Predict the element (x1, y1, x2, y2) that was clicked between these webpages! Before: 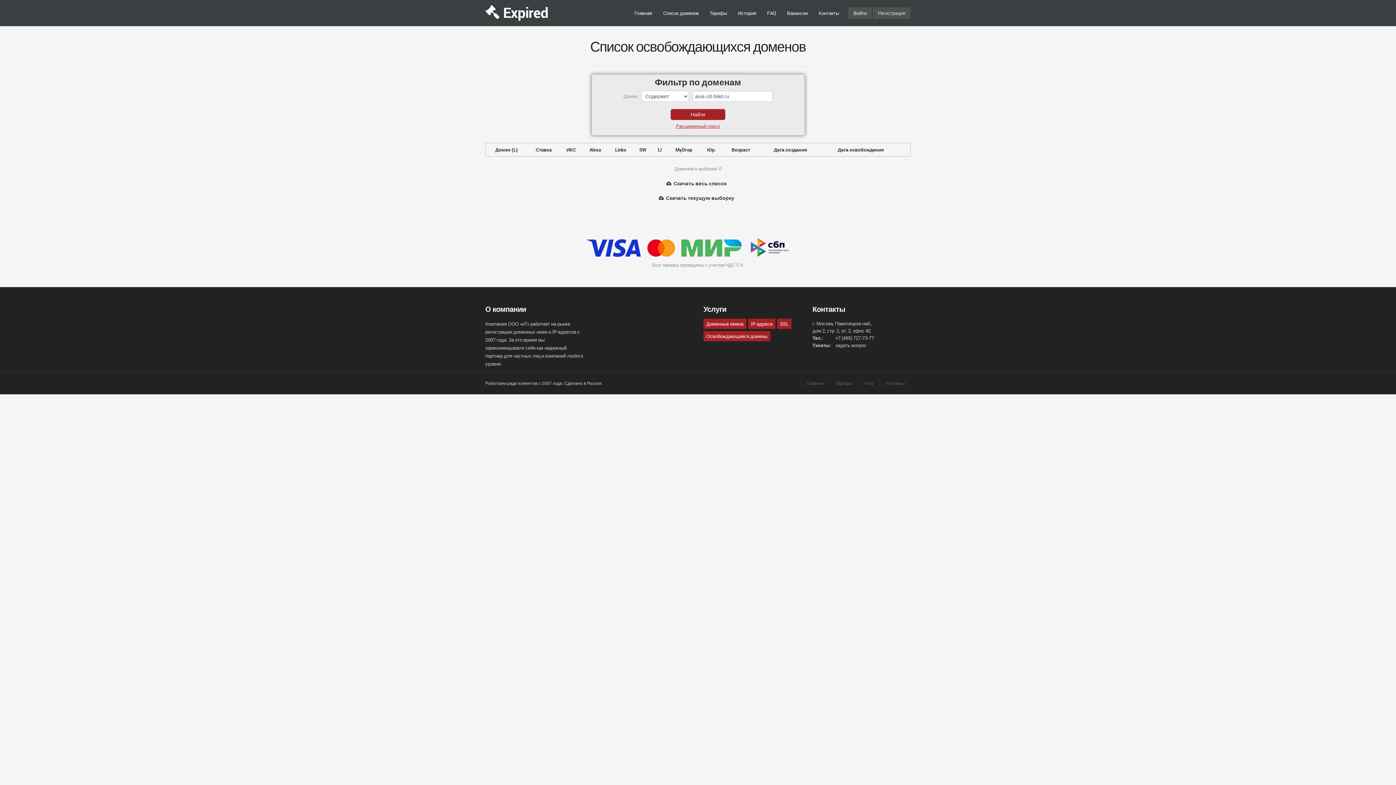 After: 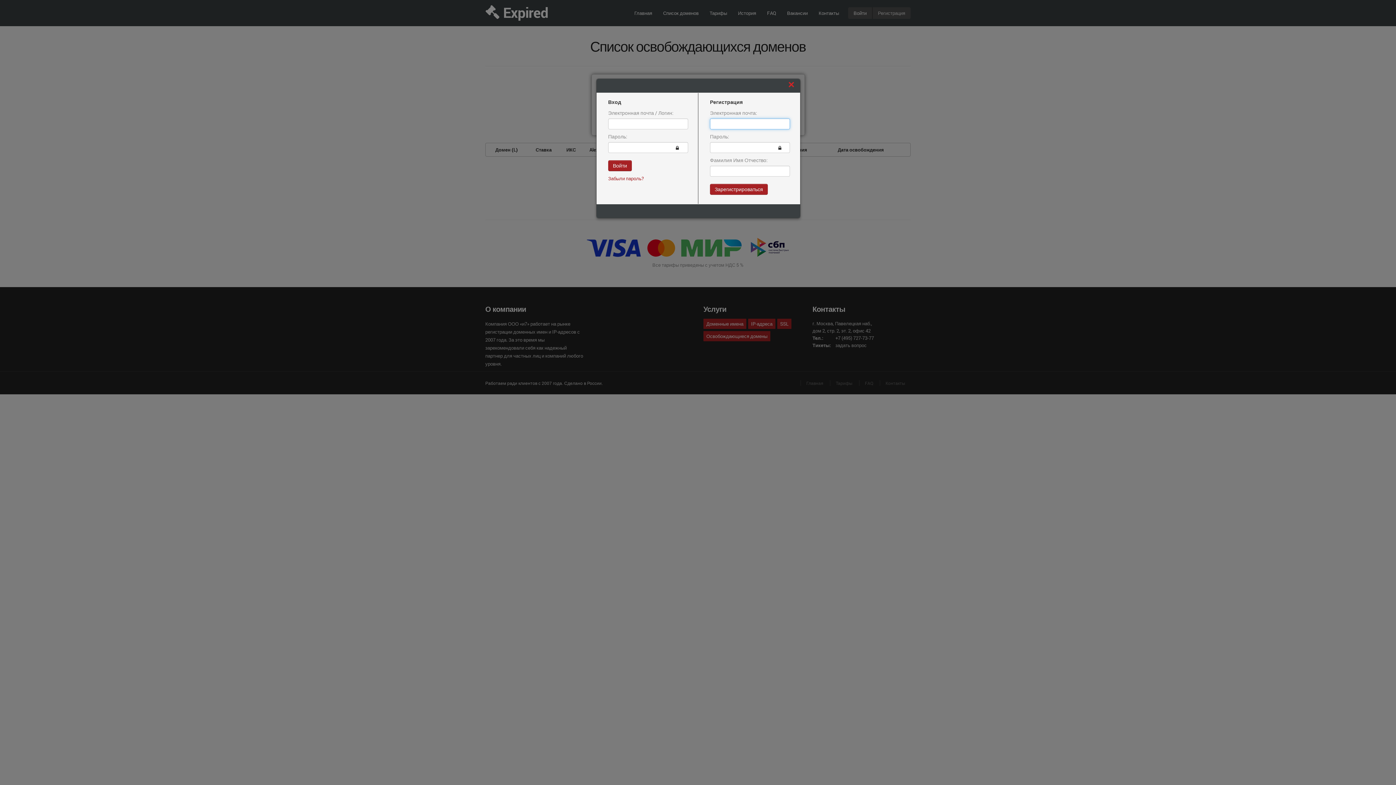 Action: bbox: (872, 7, 910, 18) label: Регистрация